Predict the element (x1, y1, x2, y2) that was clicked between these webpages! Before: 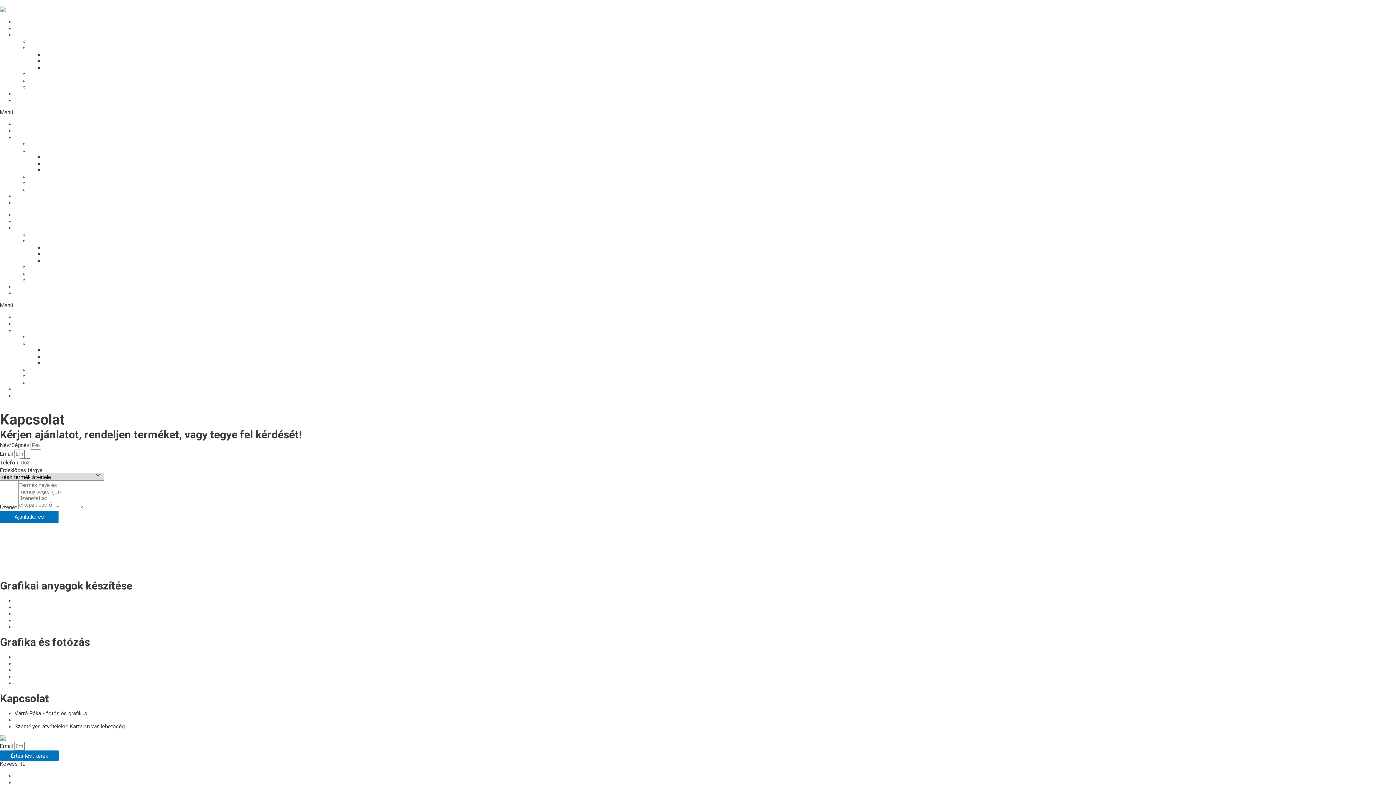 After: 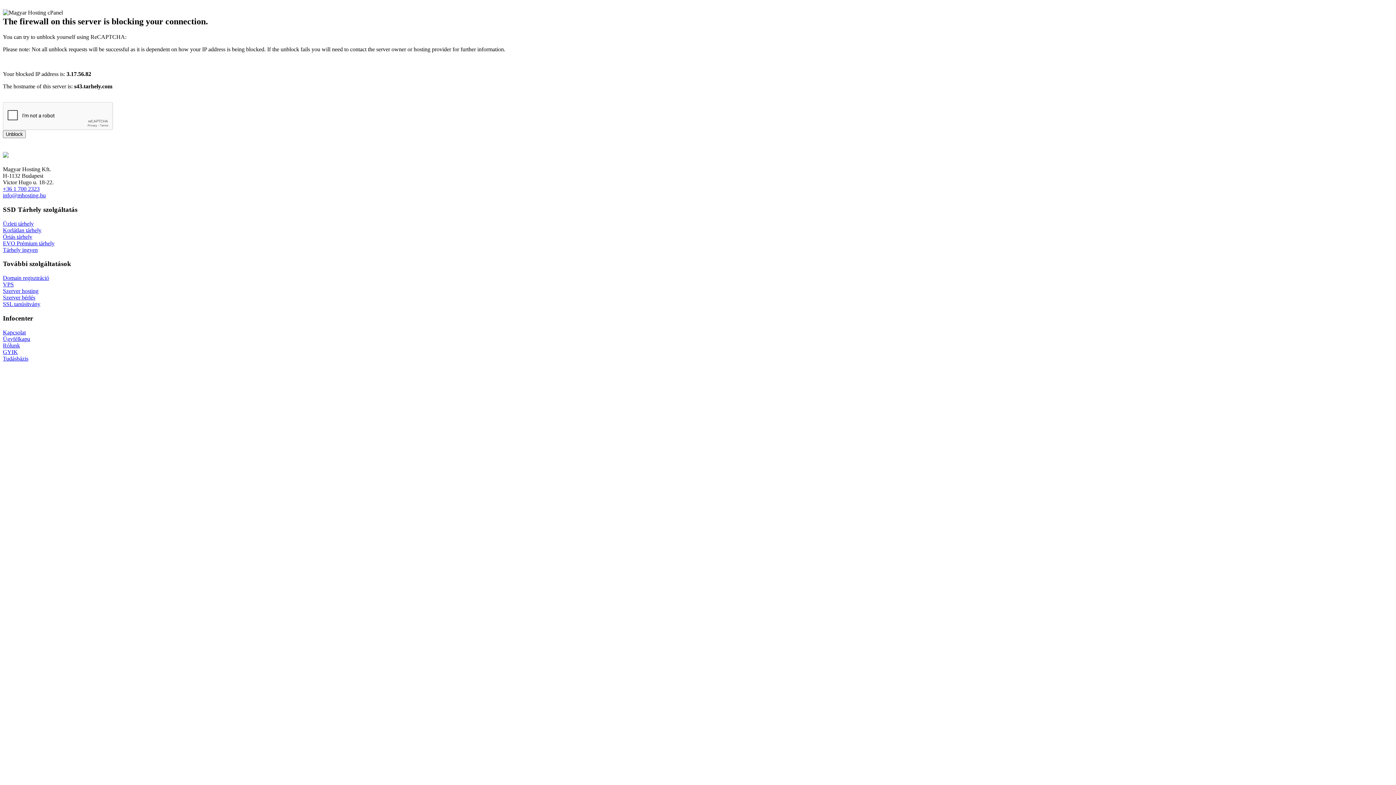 Action: label: Webshop bbox: (14, 193, 37, 199)